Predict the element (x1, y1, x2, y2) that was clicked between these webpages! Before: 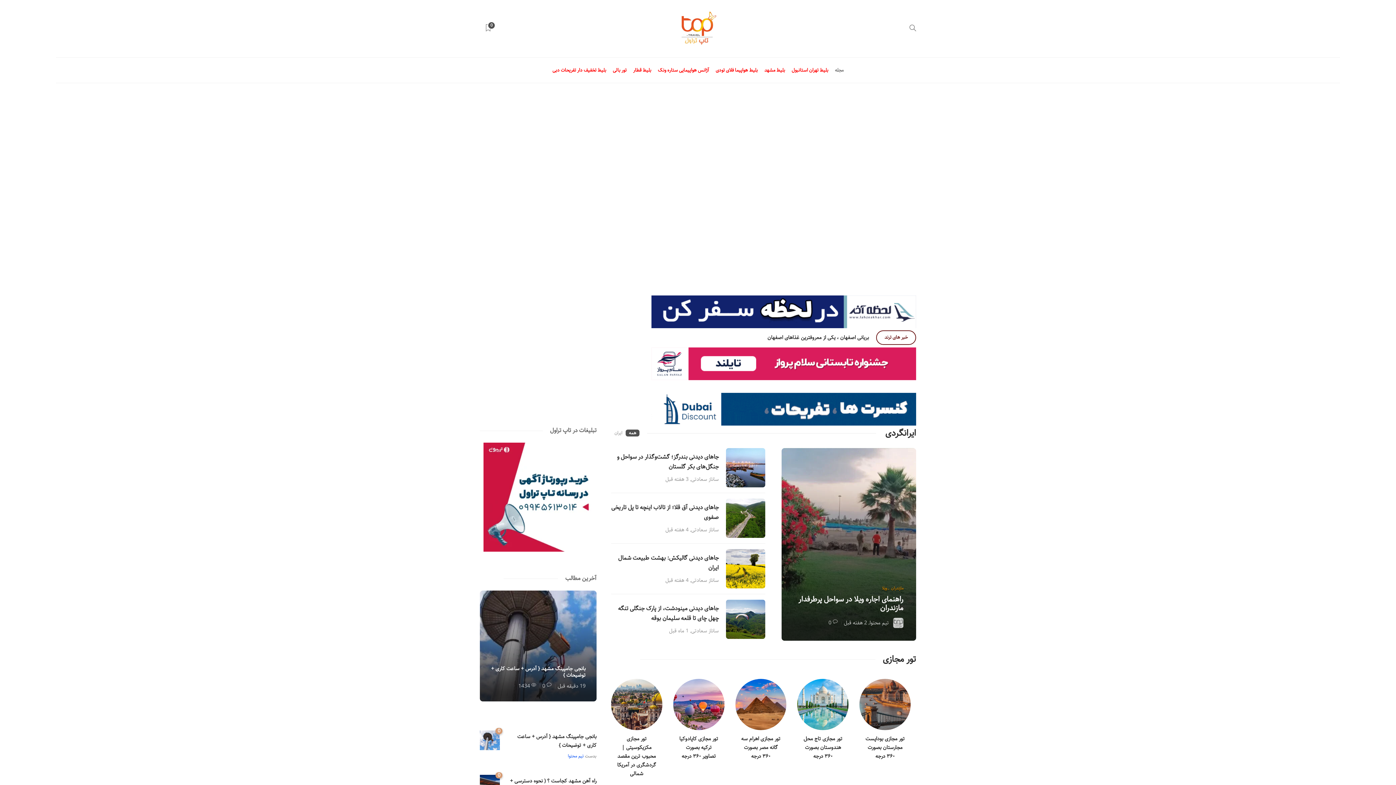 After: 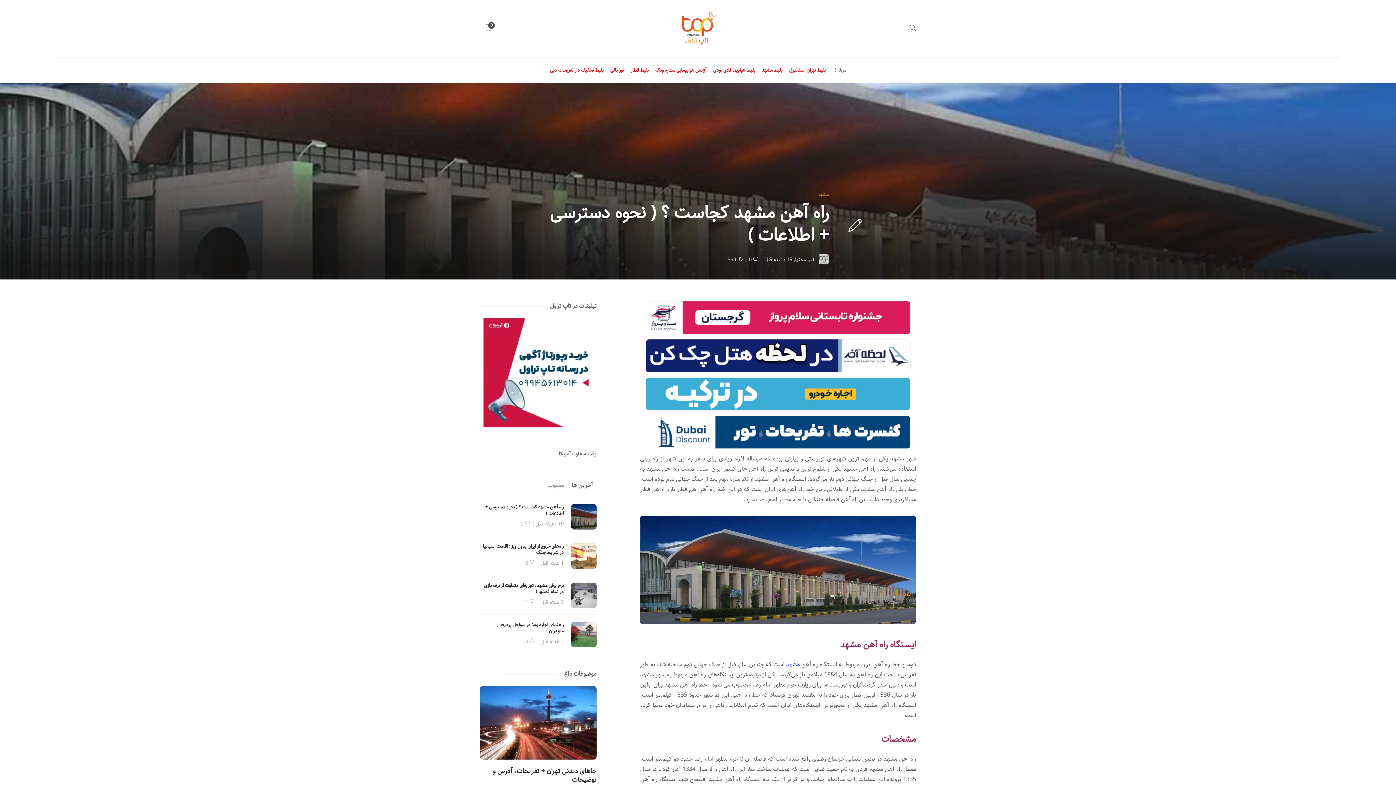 Action: label: راه آهن مشهد کجاست ؟ ( نحوه دسترسی + اطلاعات ) bbox: (509, 775, 596, 794)